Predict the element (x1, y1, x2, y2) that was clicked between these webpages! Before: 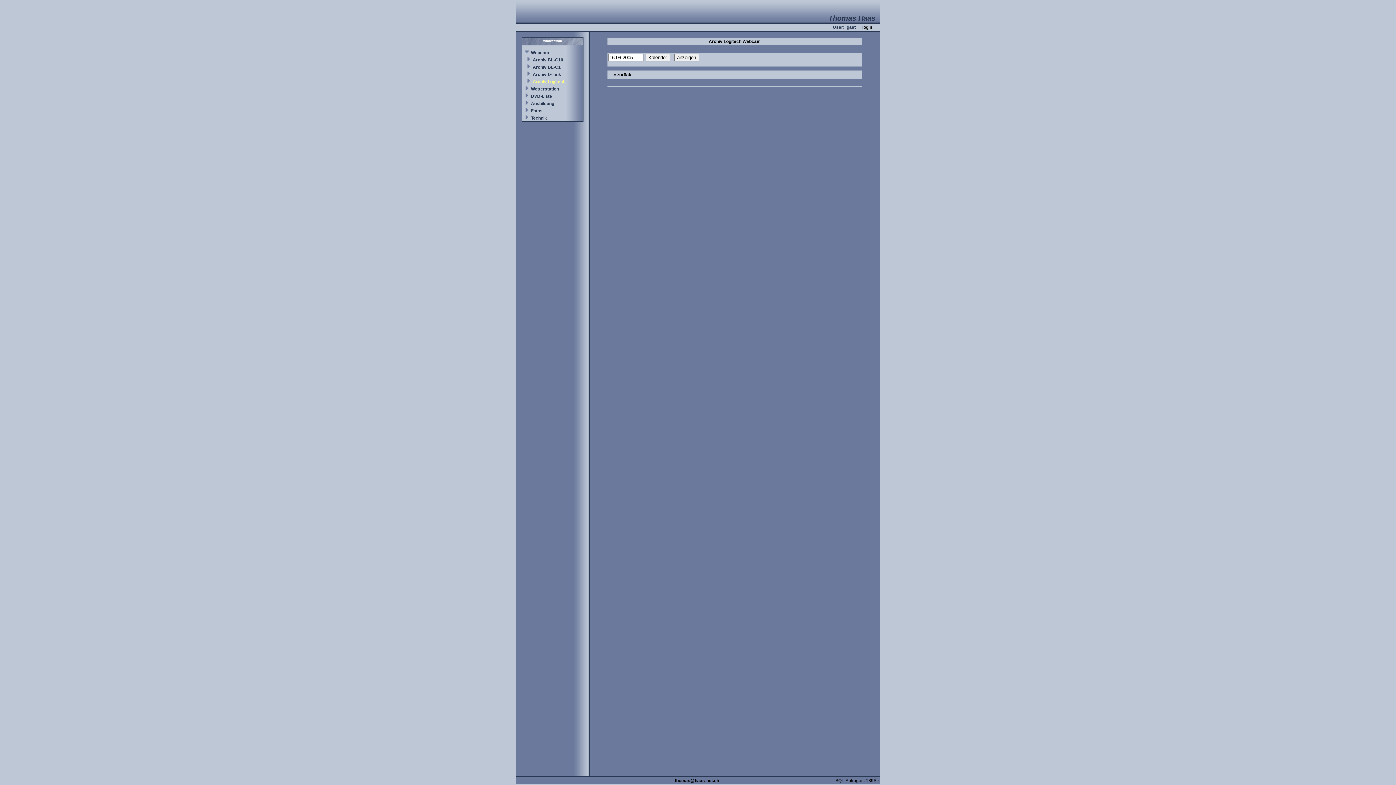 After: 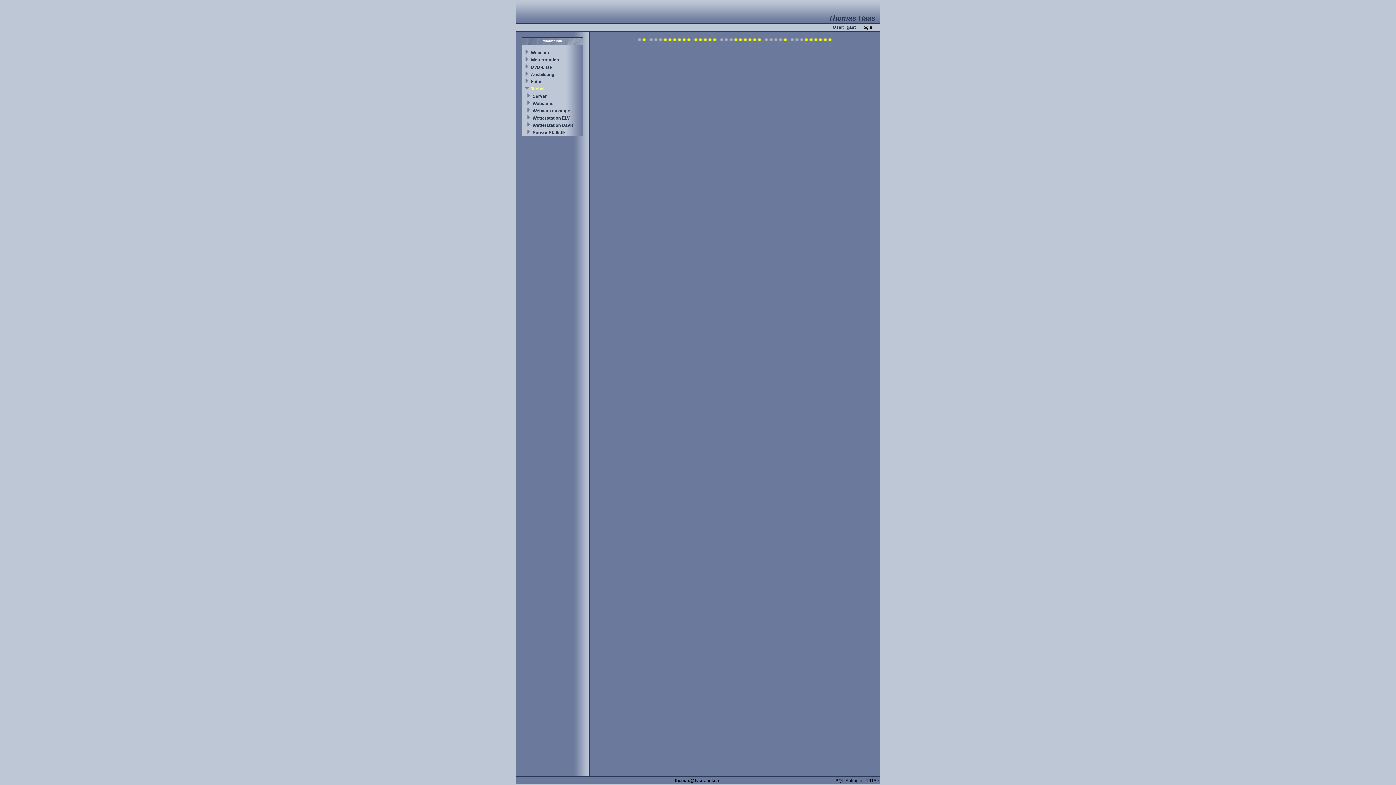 Action: bbox: (531, 115, 547, 120) label: Technik